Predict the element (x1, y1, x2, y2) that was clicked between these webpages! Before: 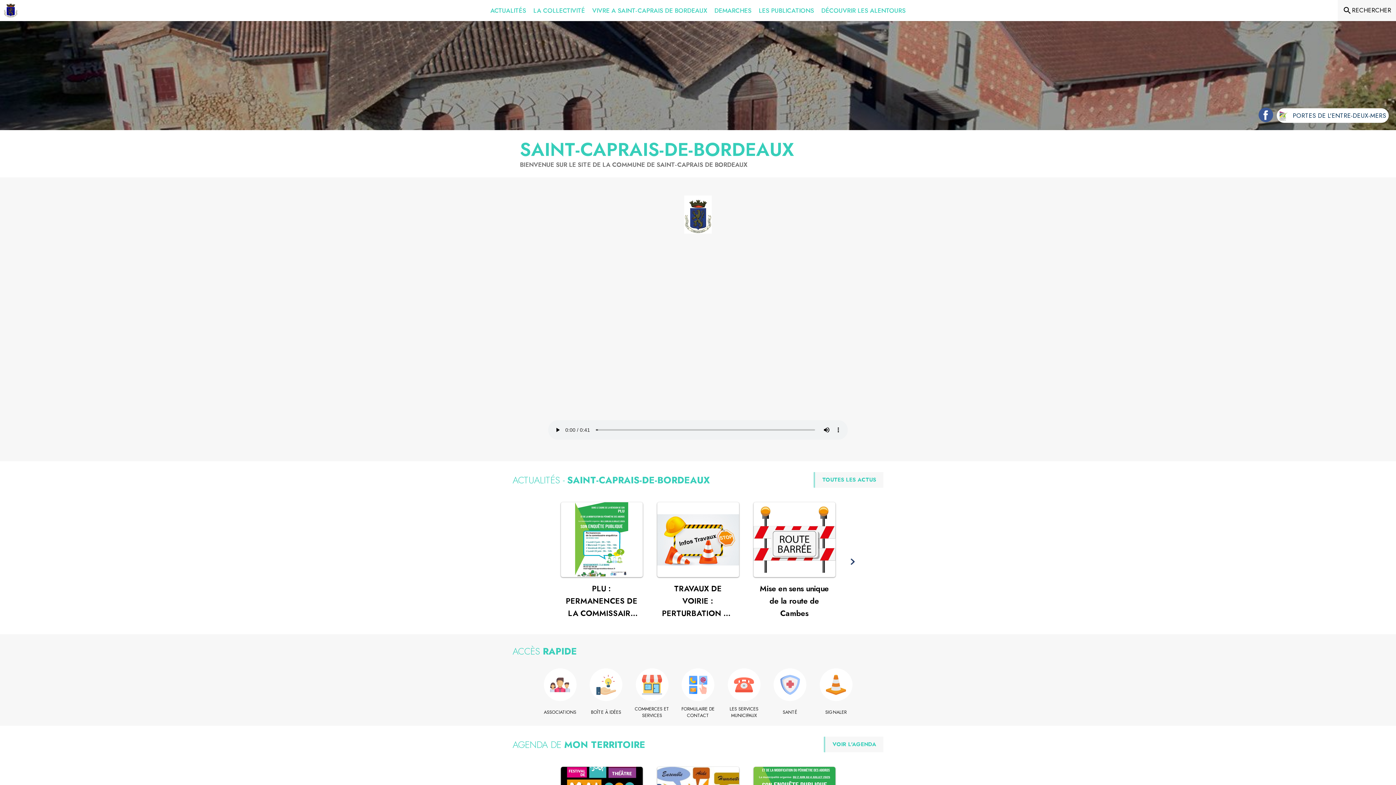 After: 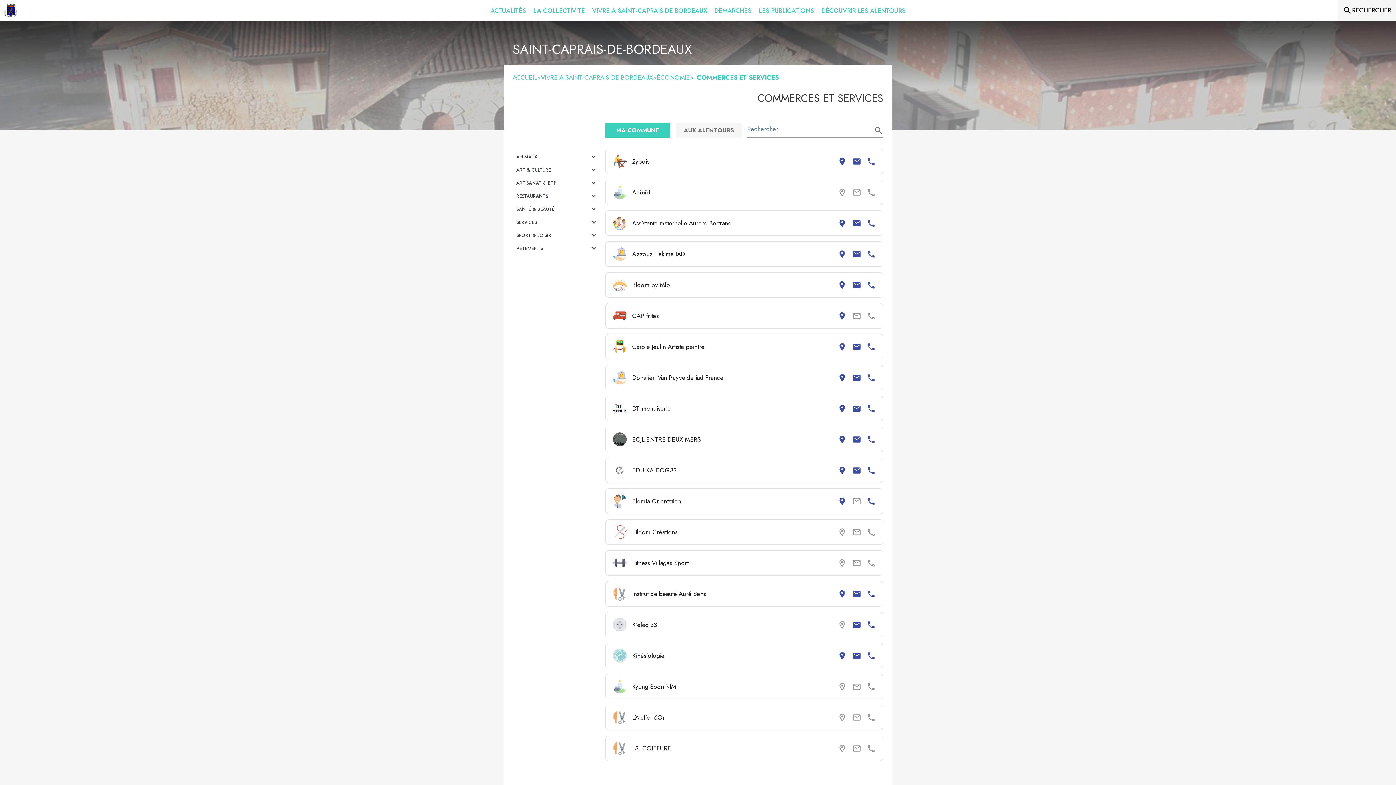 Action: bbox: (631, 706, 673, 719) label: Commerces et Services